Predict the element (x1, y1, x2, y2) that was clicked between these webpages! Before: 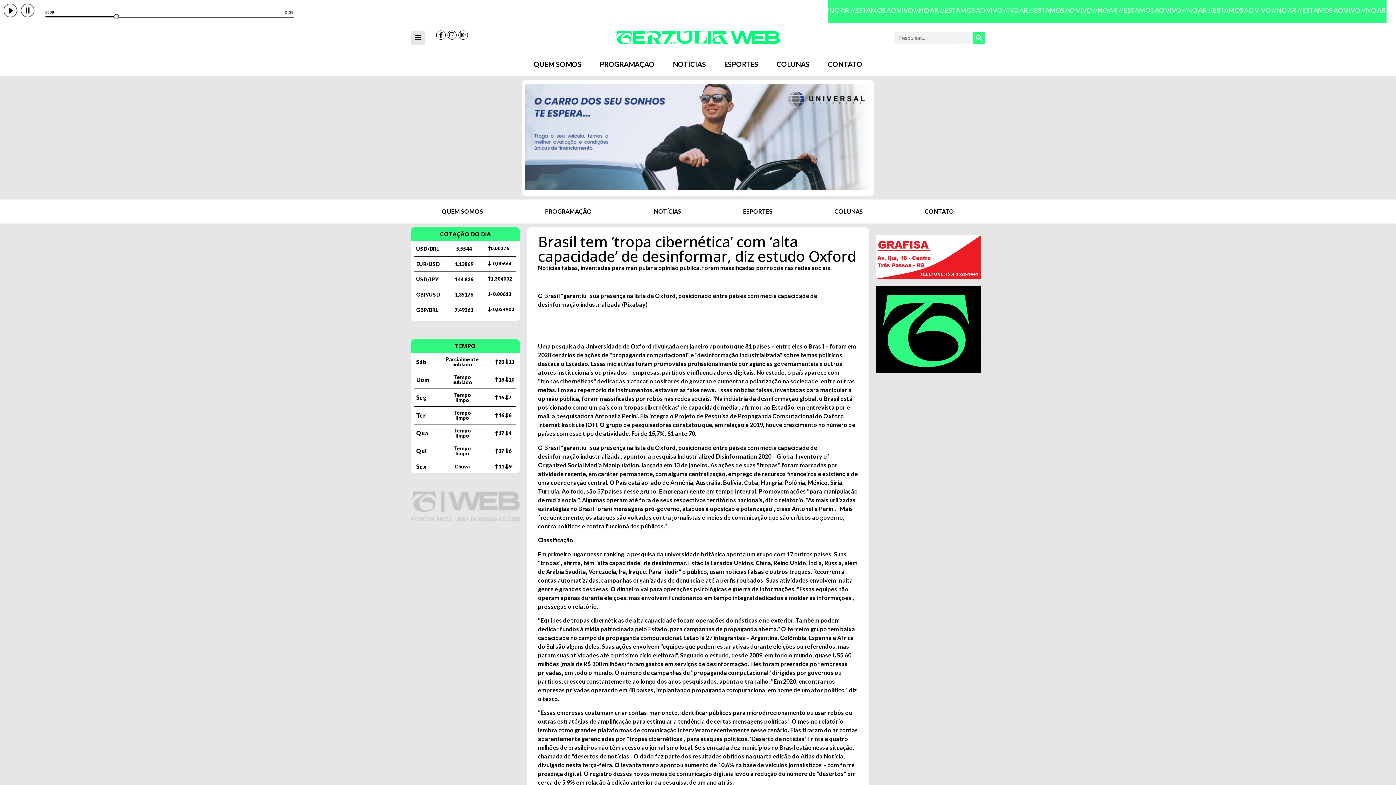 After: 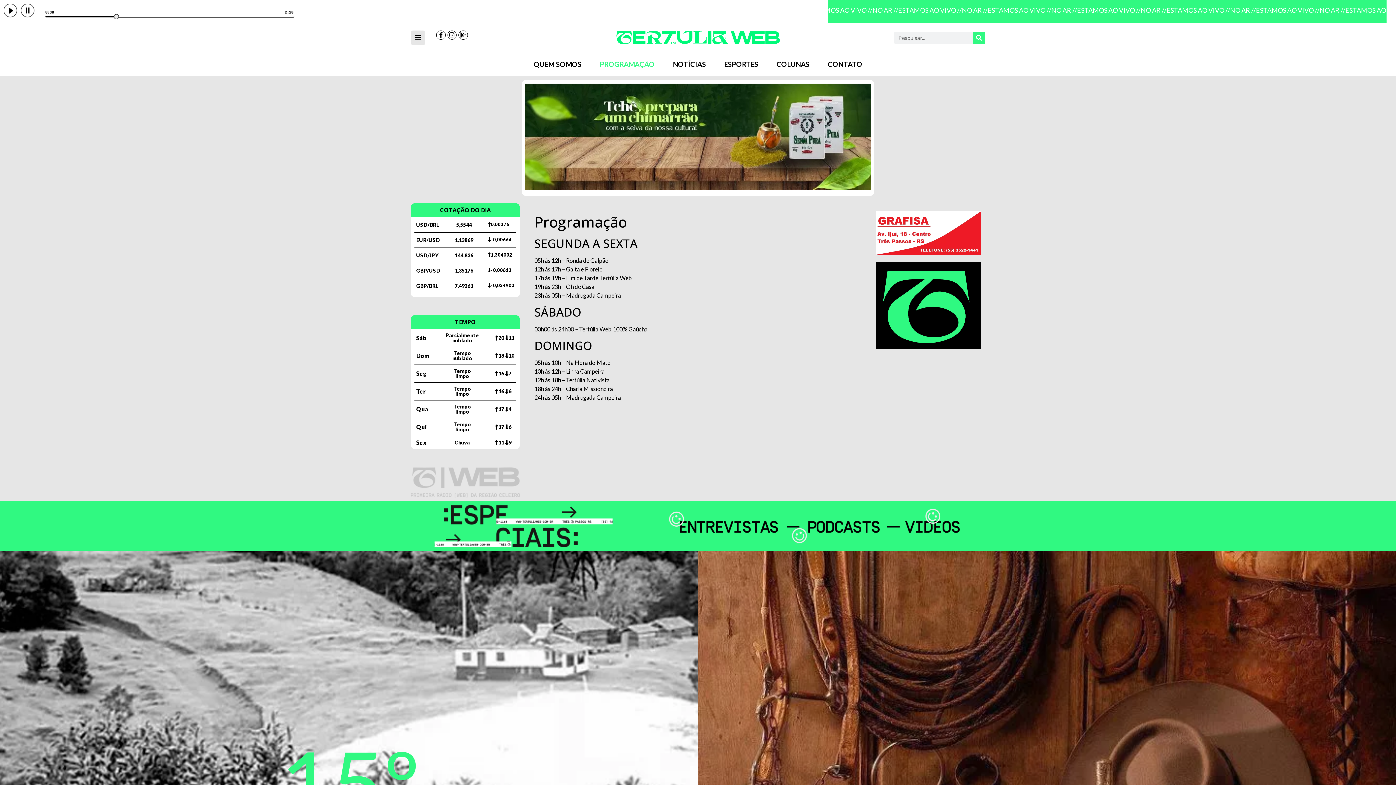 Action: bbox: (514, 203, 623, 220) label: PROGRAMAÇÃO